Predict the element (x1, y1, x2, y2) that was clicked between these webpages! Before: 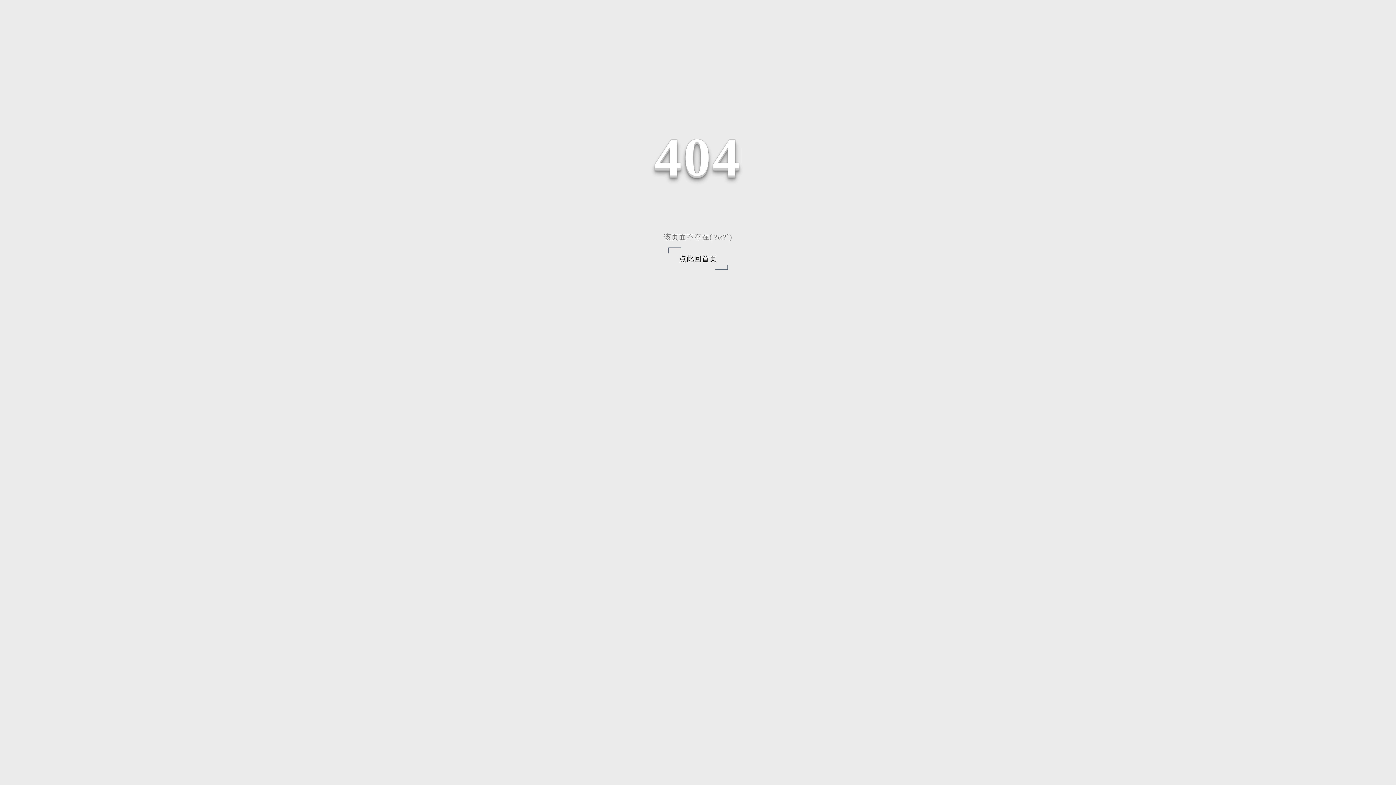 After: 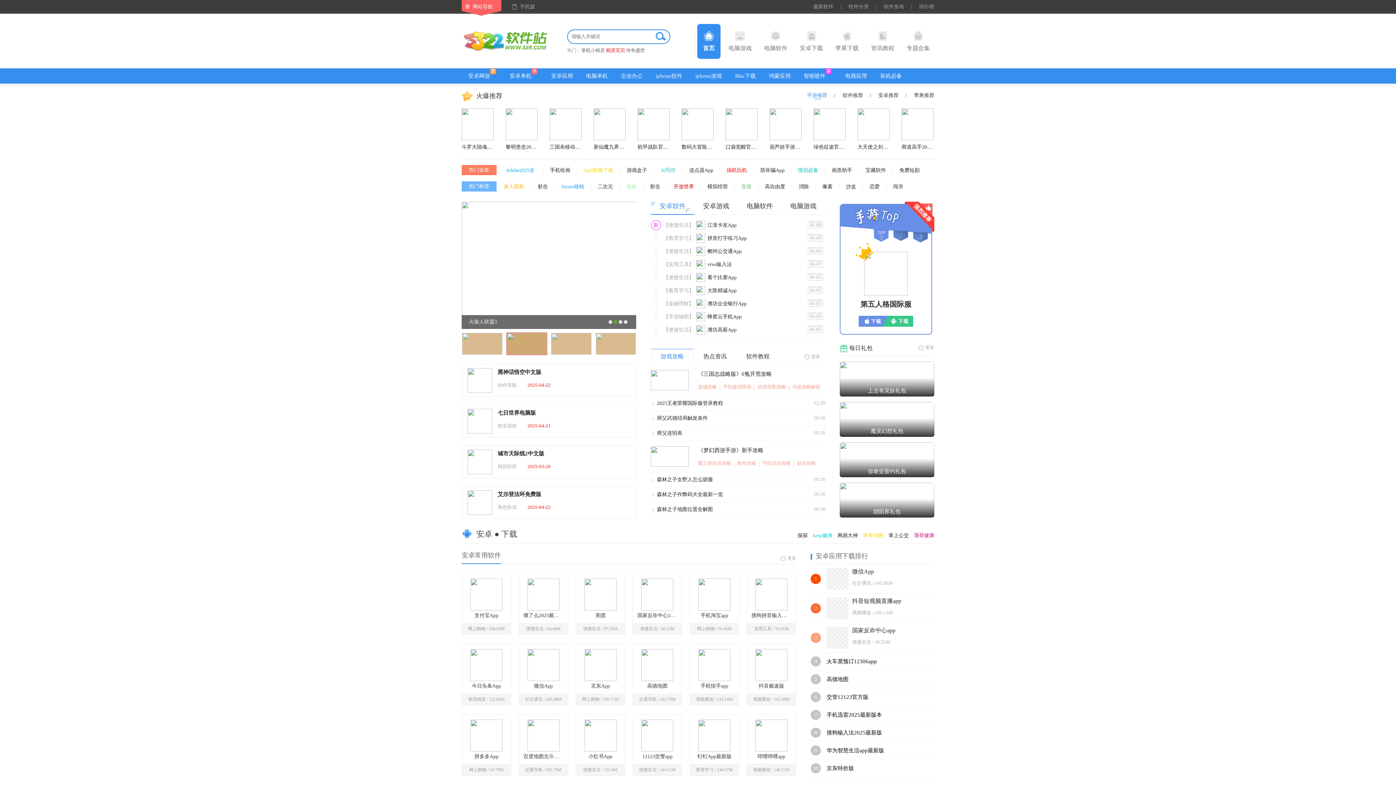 Action: bbox: (668, 247, 728, 270) label: 点此回首页